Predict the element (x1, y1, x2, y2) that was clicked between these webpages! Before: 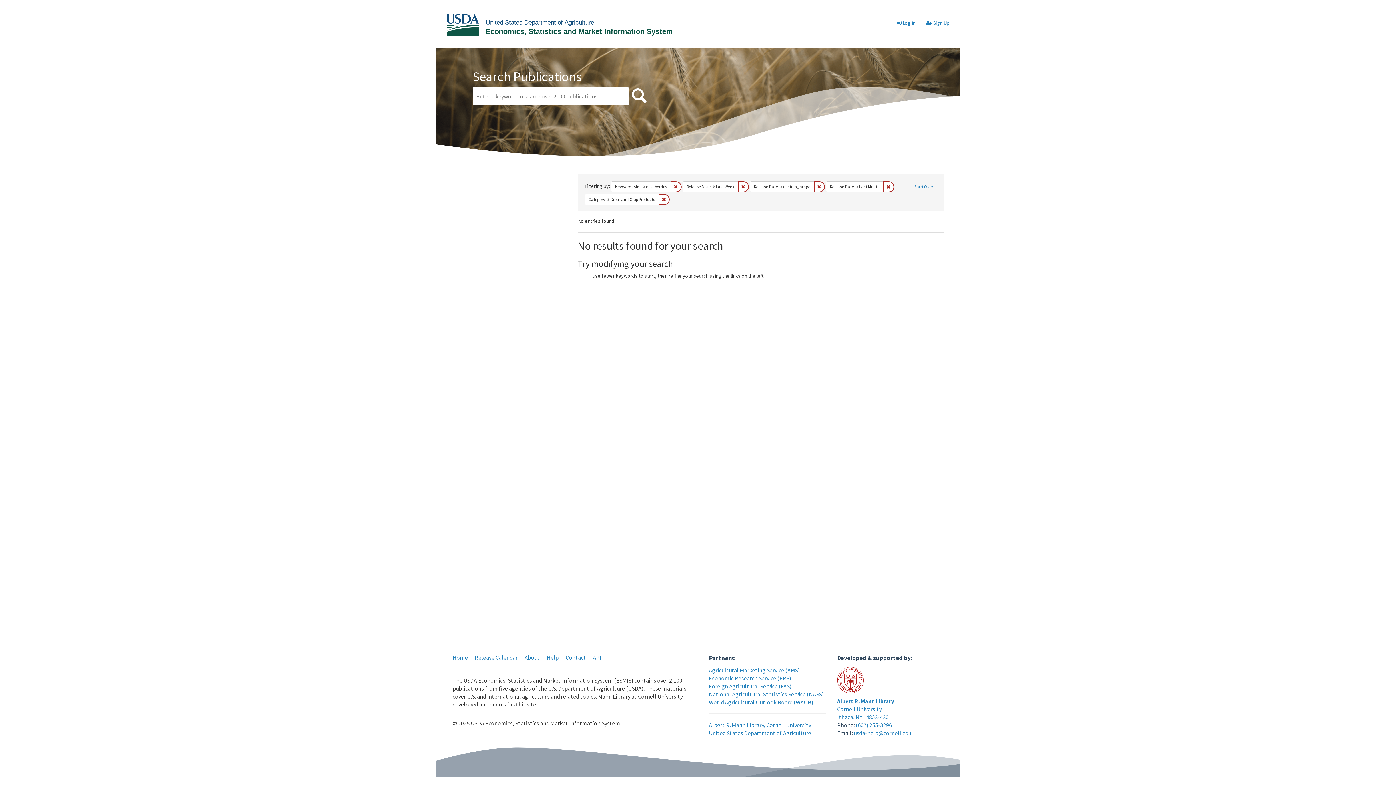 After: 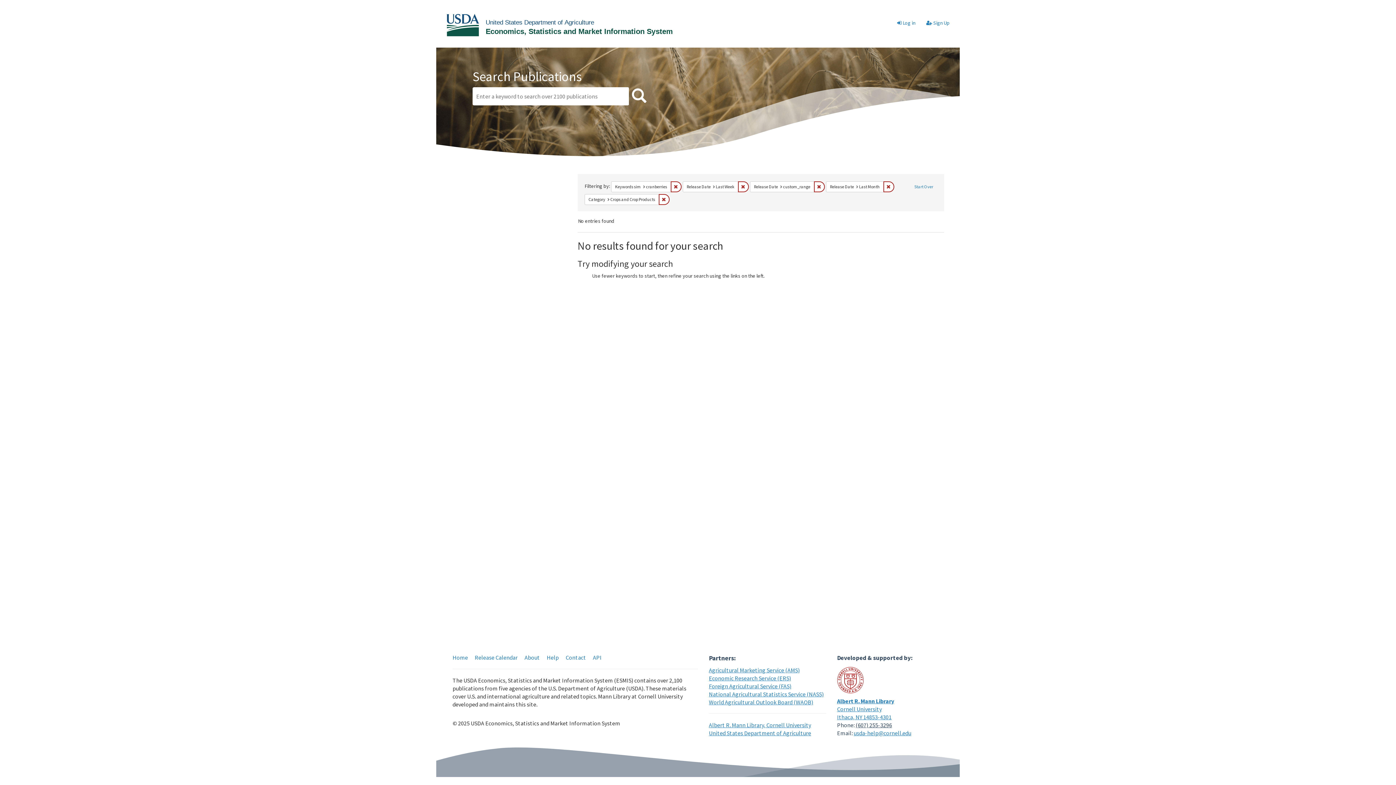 Action: label: (607) 255-3296 bbox: (855, 721, 892, 729)